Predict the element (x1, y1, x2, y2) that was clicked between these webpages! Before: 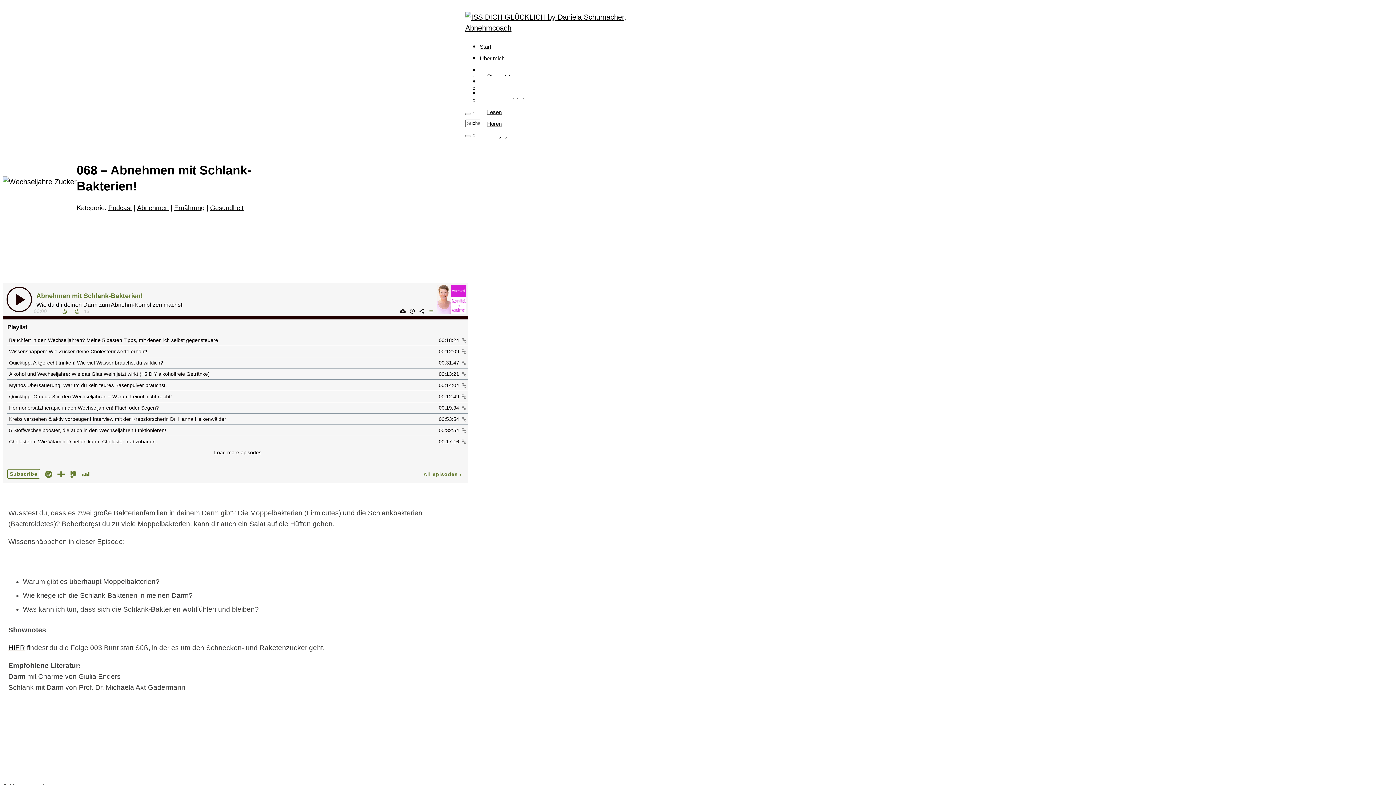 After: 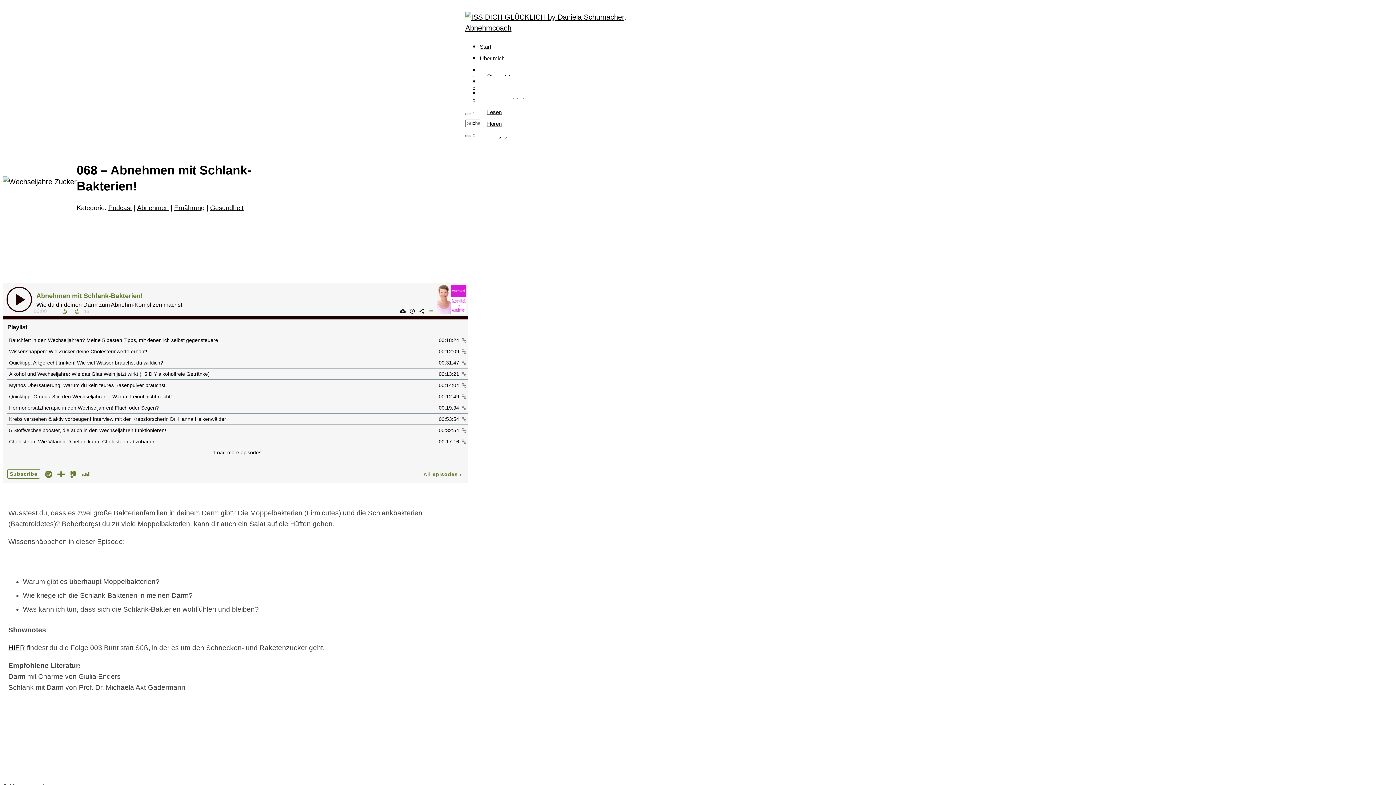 Action: bbox: (465, 134, 471, 137)